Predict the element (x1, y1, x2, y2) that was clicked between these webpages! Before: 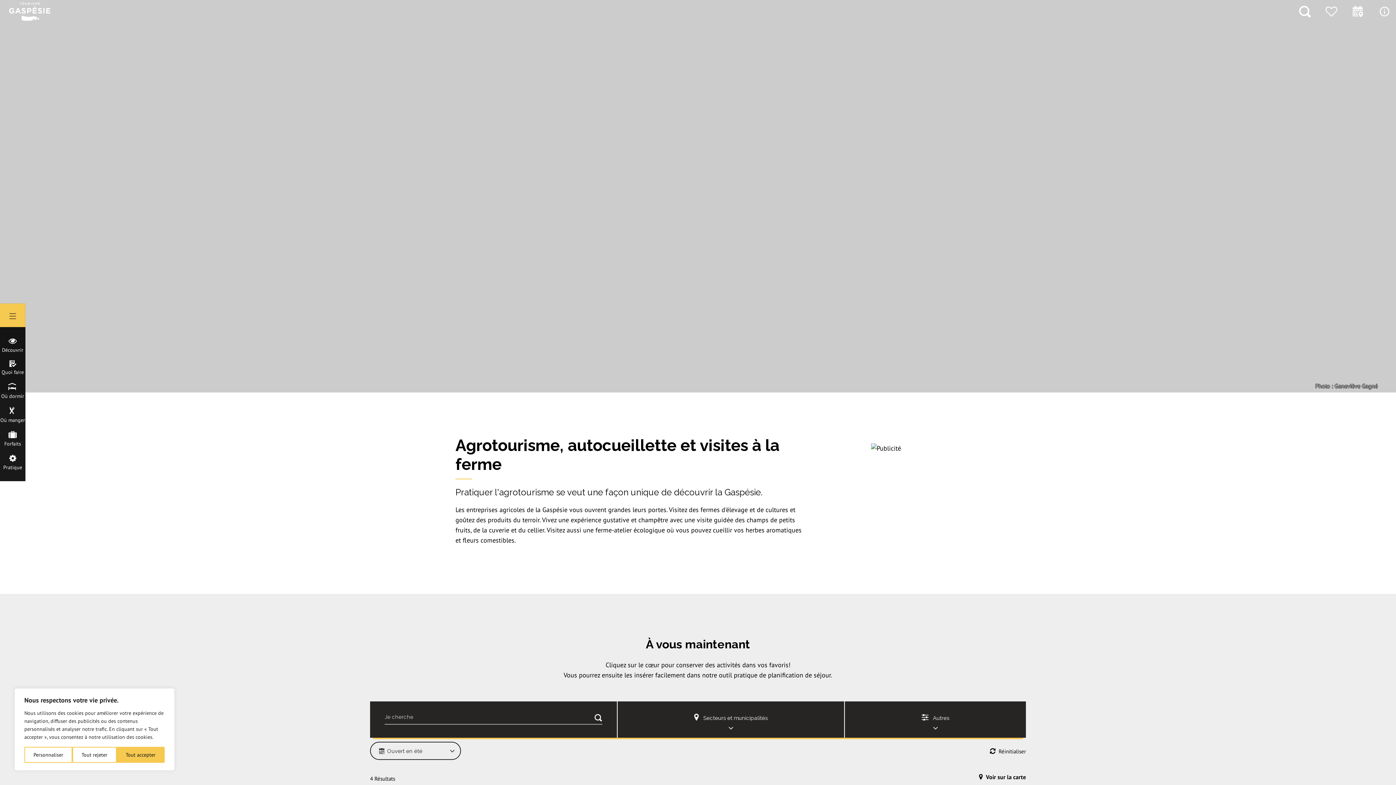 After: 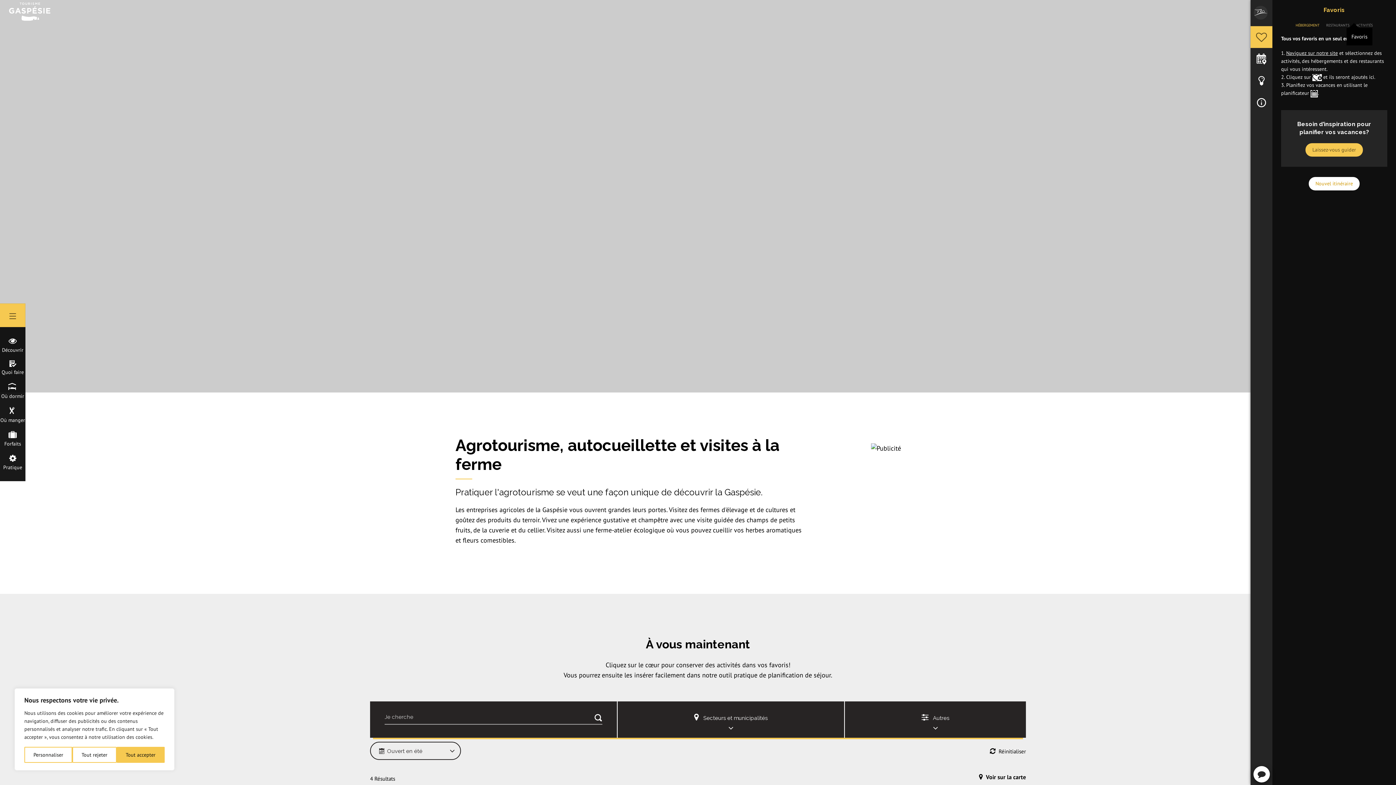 Action: bbox: (1320, 0, 1343, 22)